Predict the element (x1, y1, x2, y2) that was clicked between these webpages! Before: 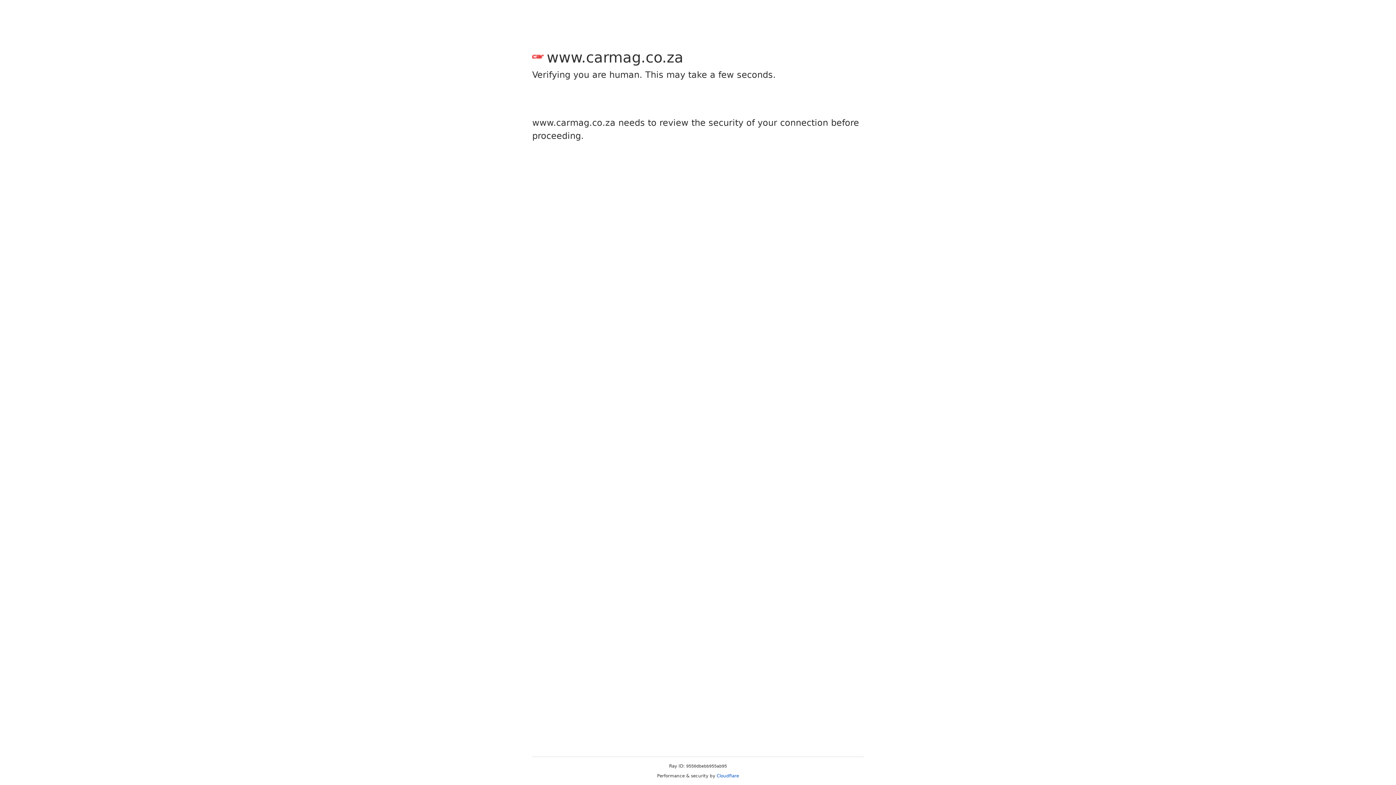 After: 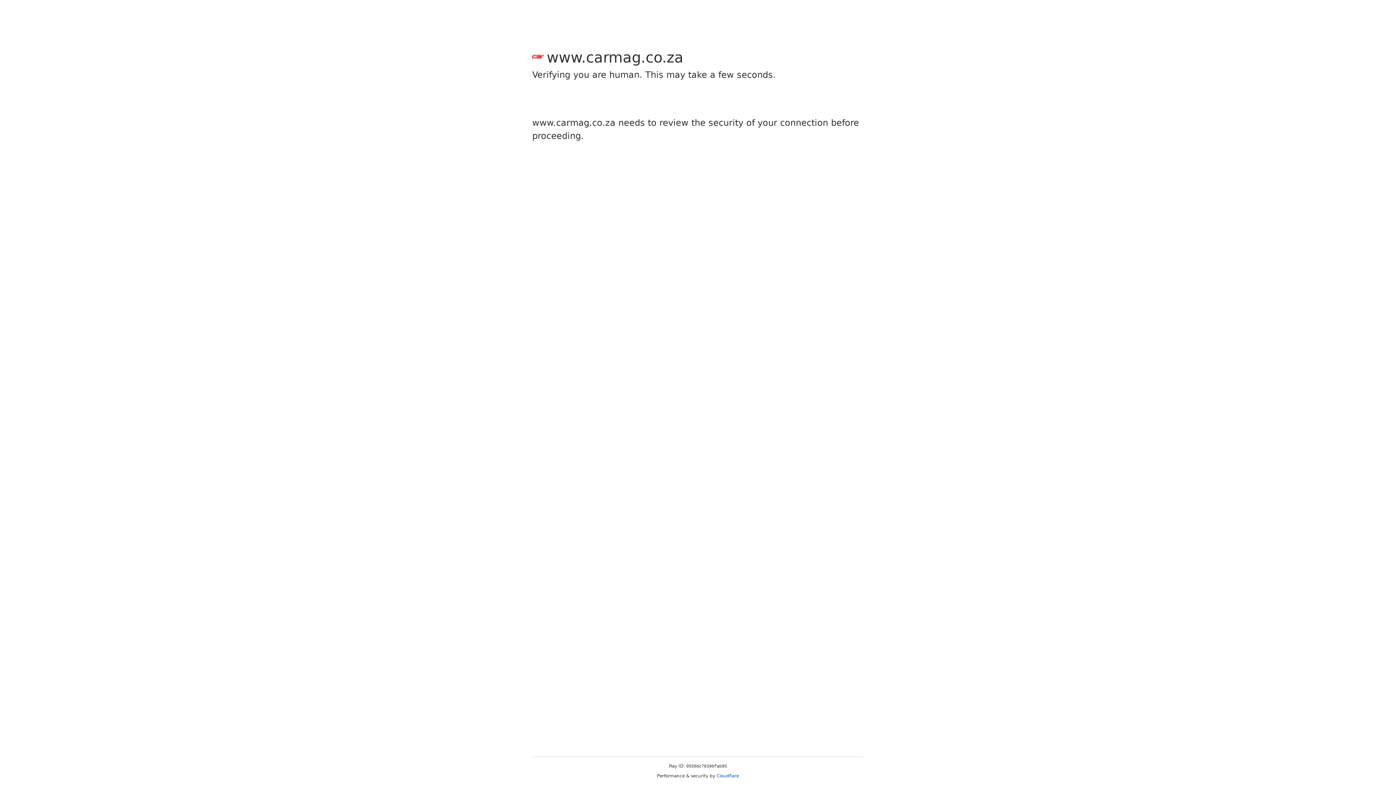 Action: label: Cloudflare bbox: (716, 773, 739, 778)